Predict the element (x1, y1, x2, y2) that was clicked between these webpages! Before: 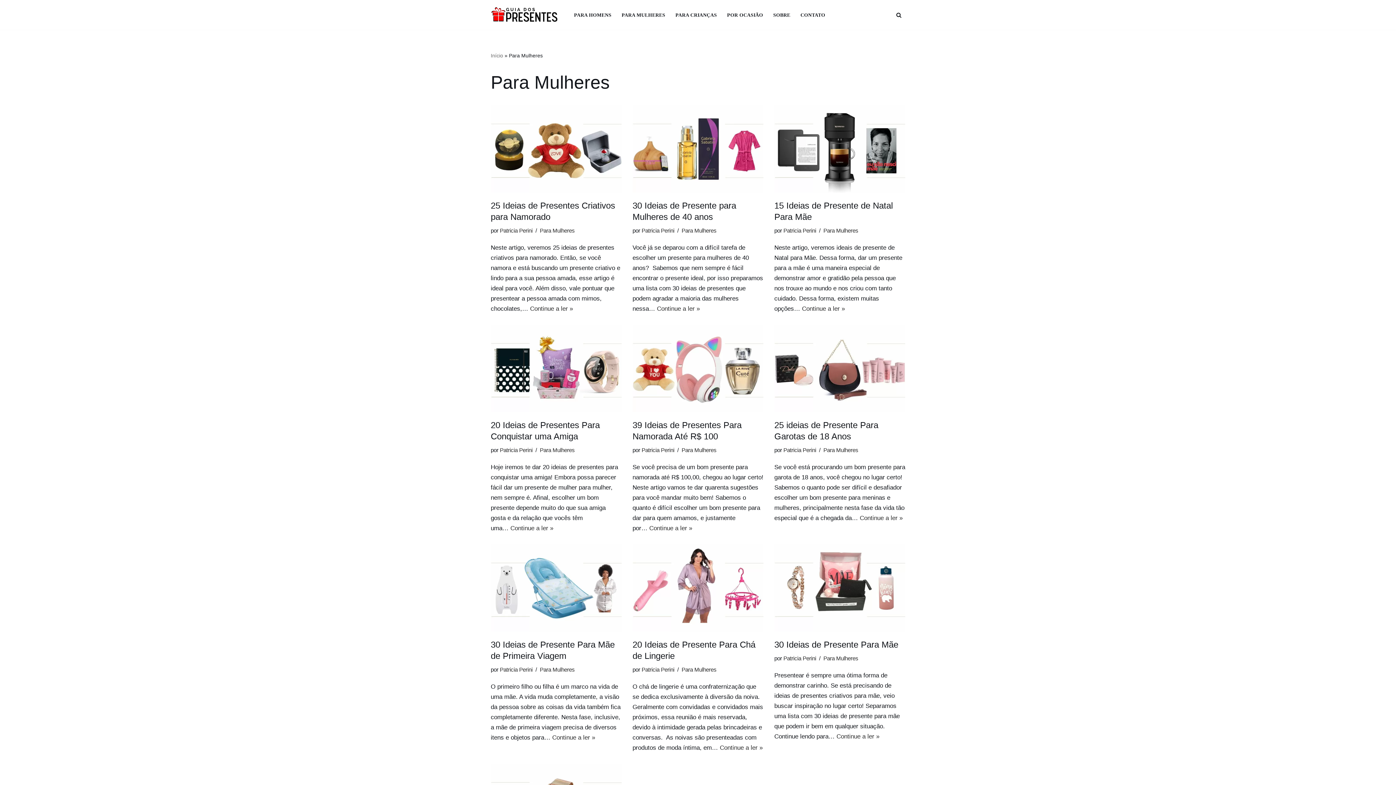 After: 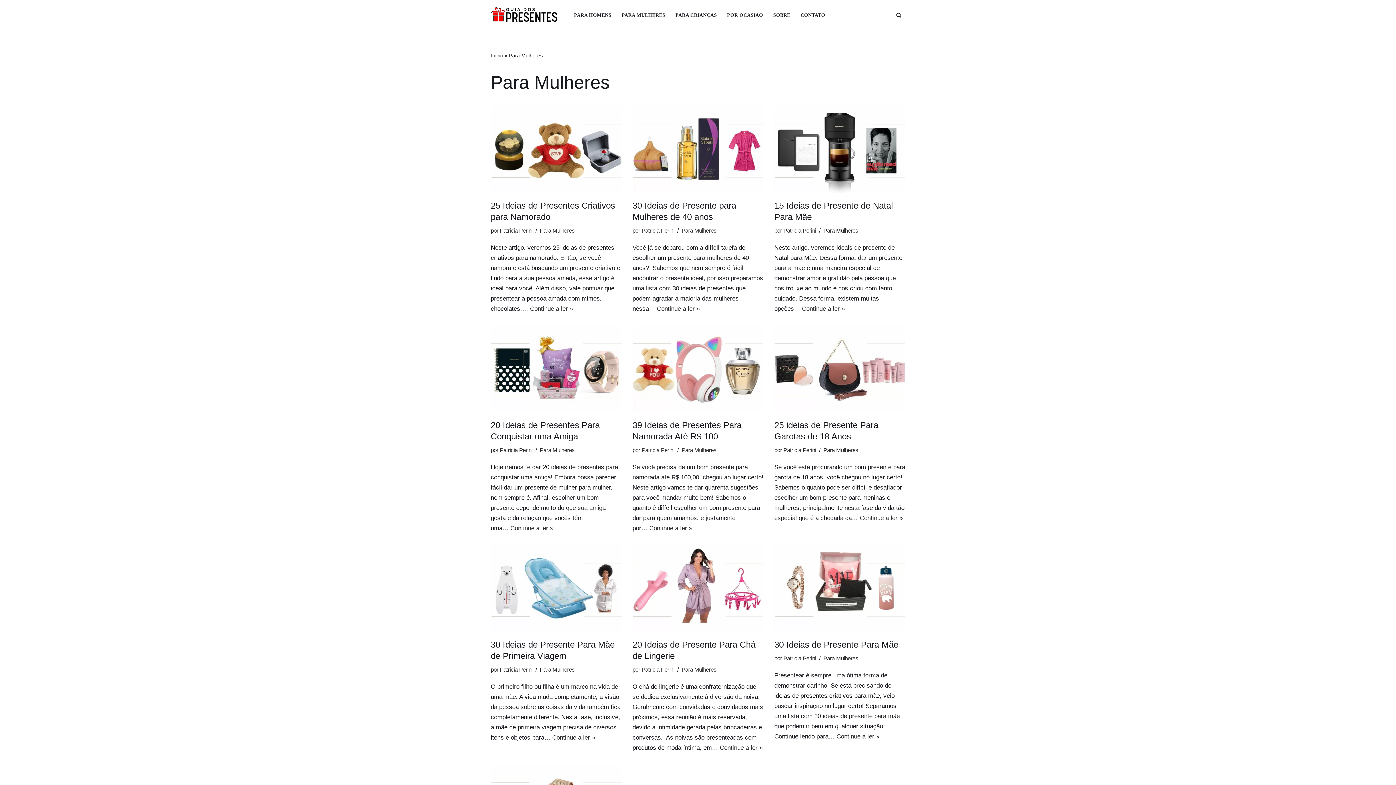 Action: bbox: (823, 655, 858, 661) label: Para Mulheres